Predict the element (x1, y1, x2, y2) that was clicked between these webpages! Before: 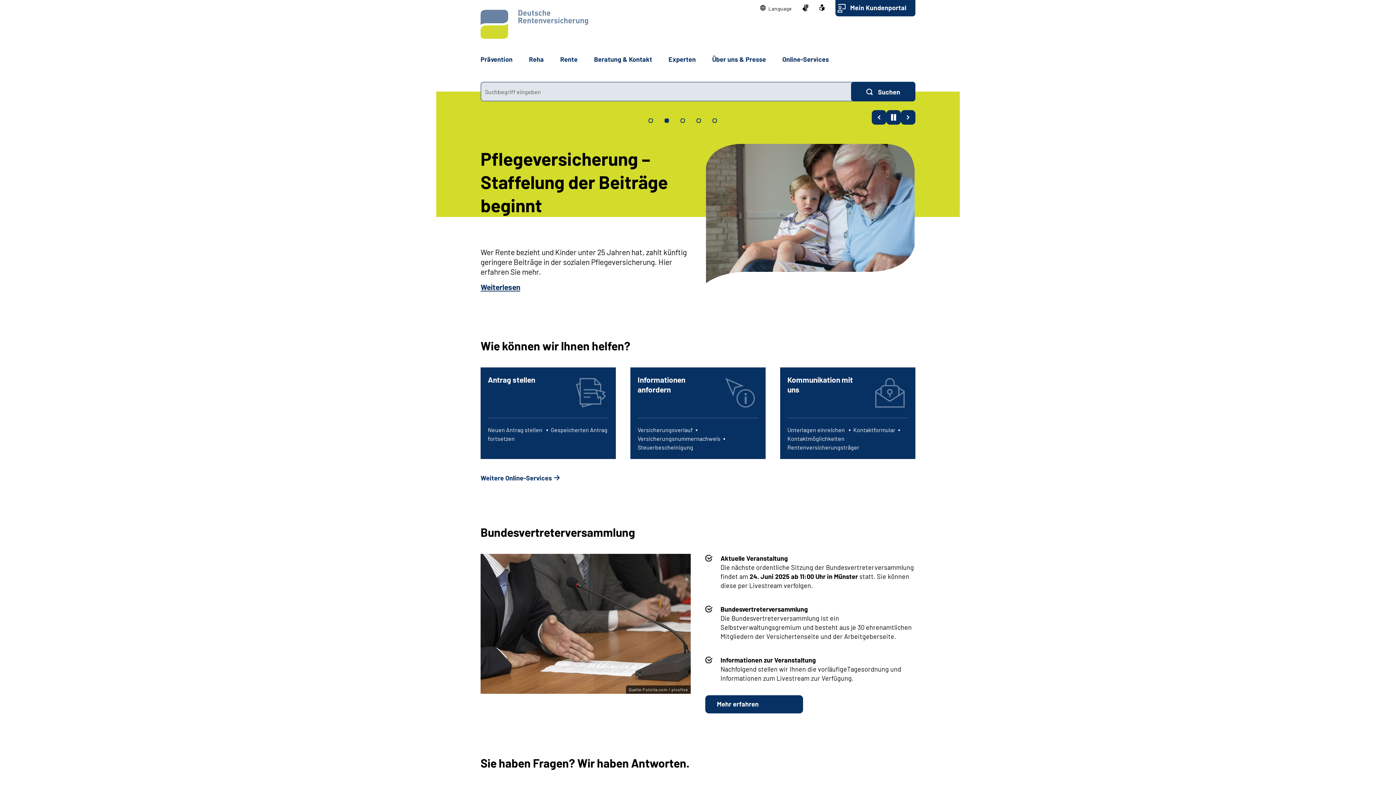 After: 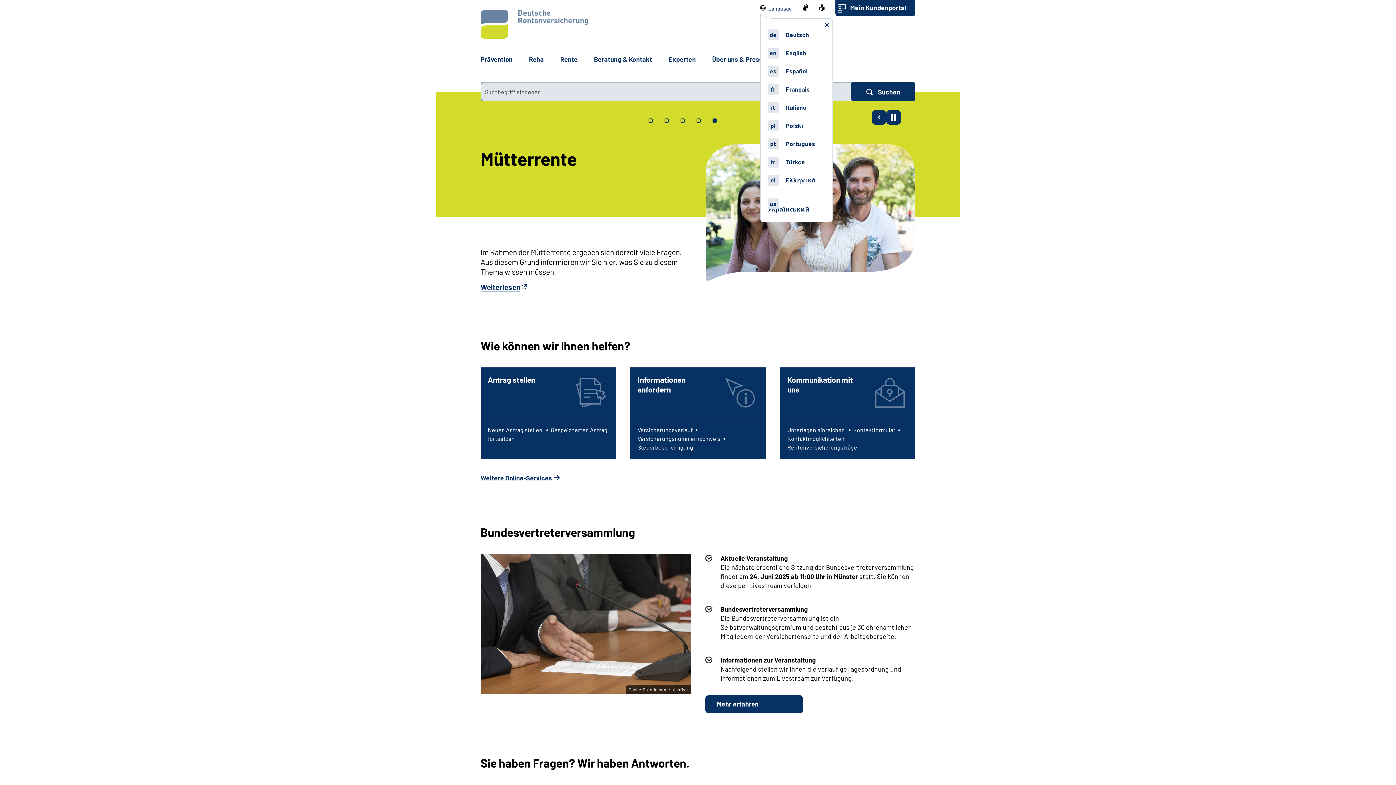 Action: bbox: (760, 4, 791, 11) label: Language